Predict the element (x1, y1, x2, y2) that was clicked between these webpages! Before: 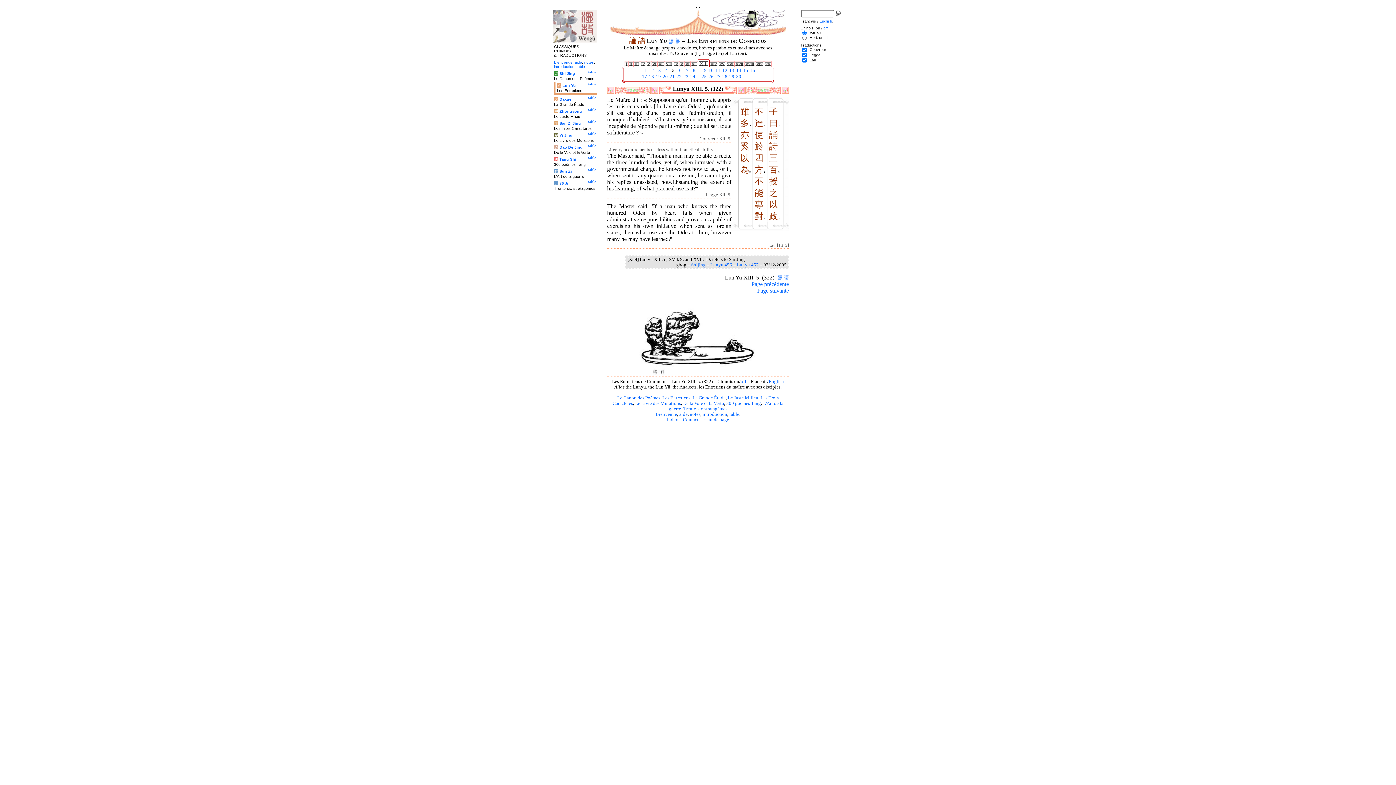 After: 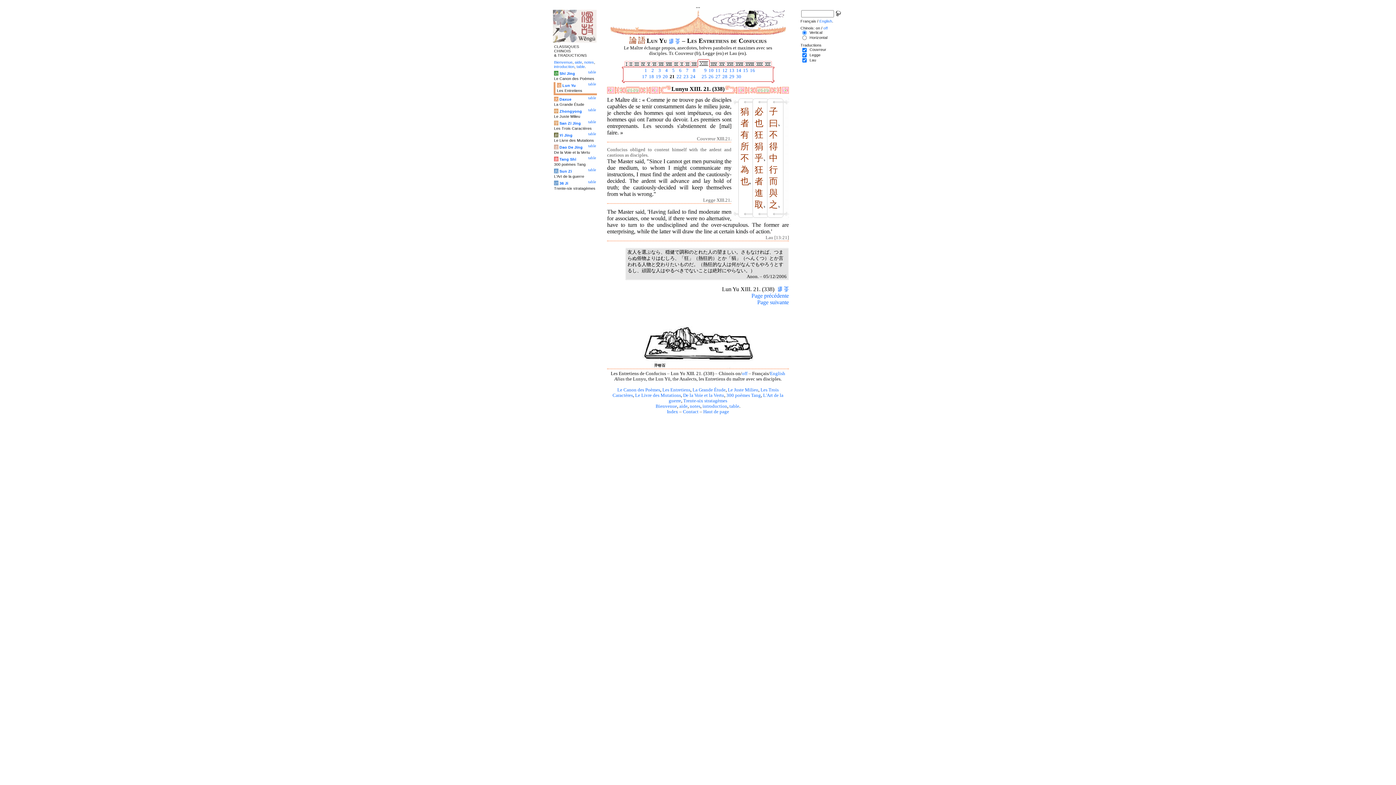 Action: label:  21 bbox: (668, 74, 674, 79)